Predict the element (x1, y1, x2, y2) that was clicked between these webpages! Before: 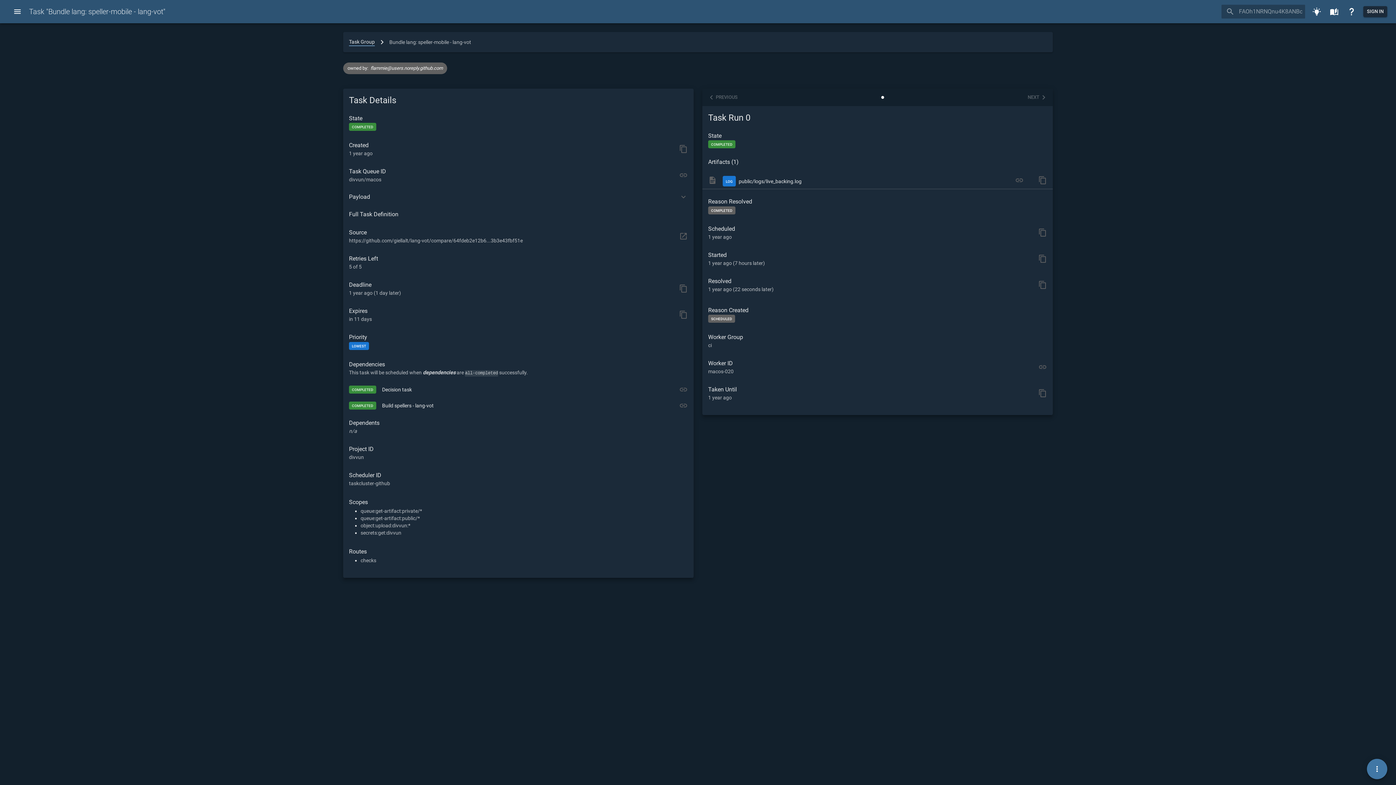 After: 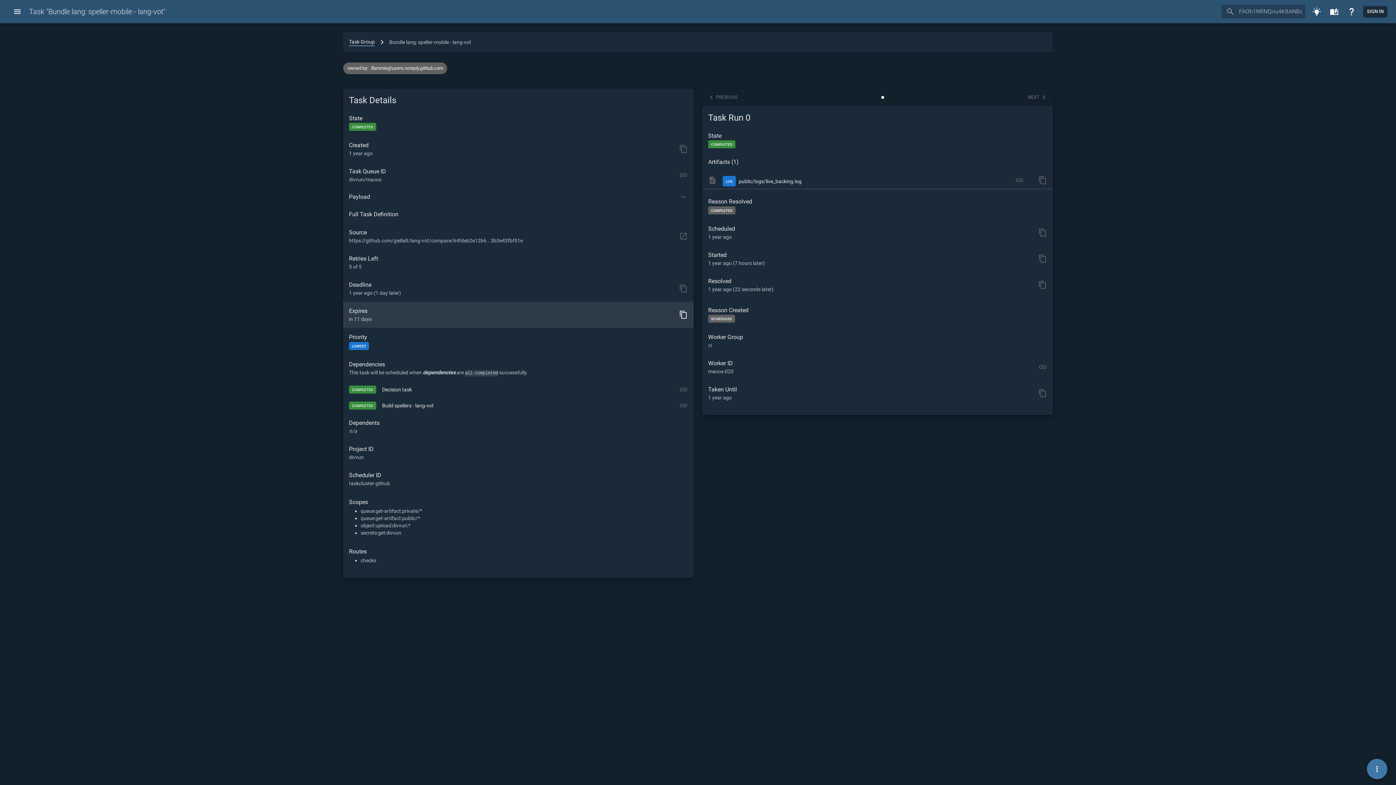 Action: bbox: (343, 301, 693, 328) label: Expires

in 11 days